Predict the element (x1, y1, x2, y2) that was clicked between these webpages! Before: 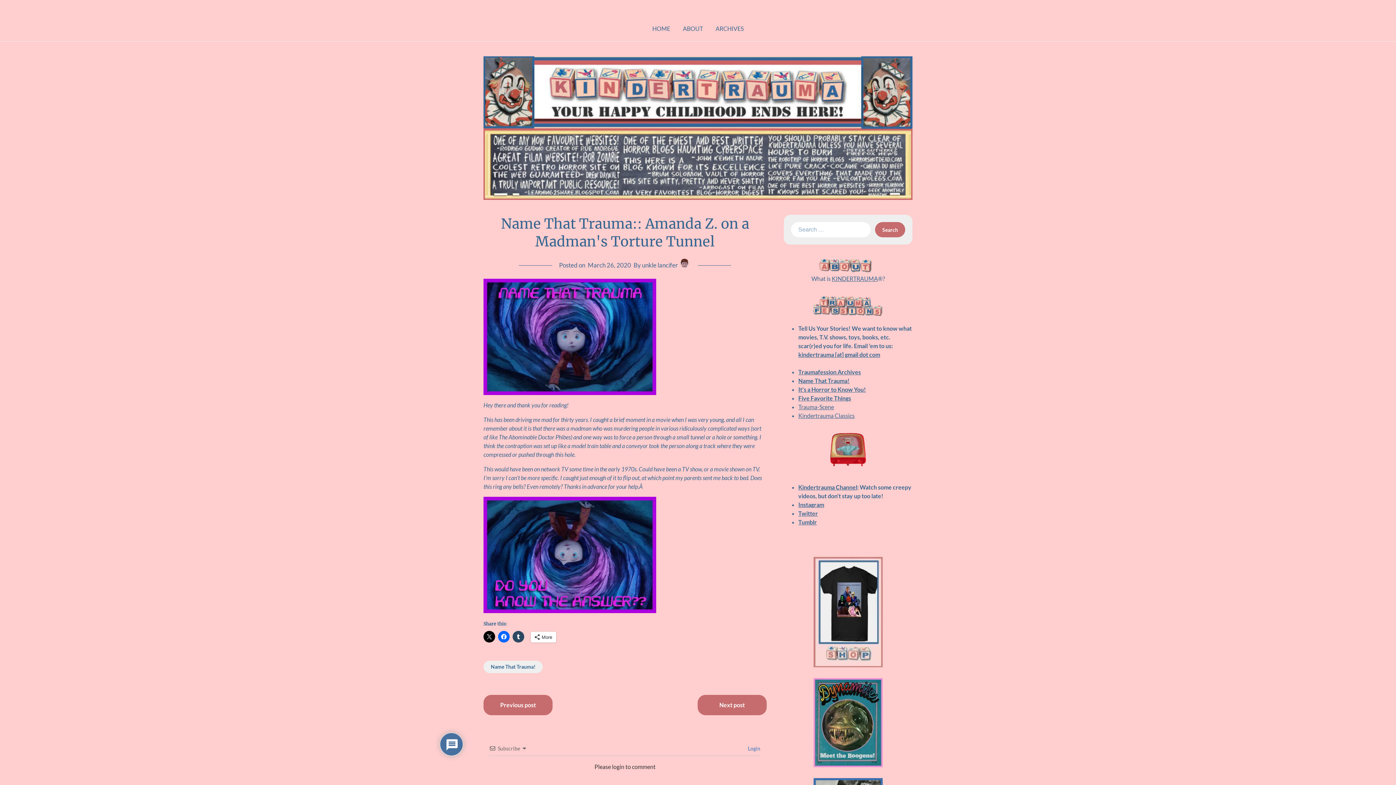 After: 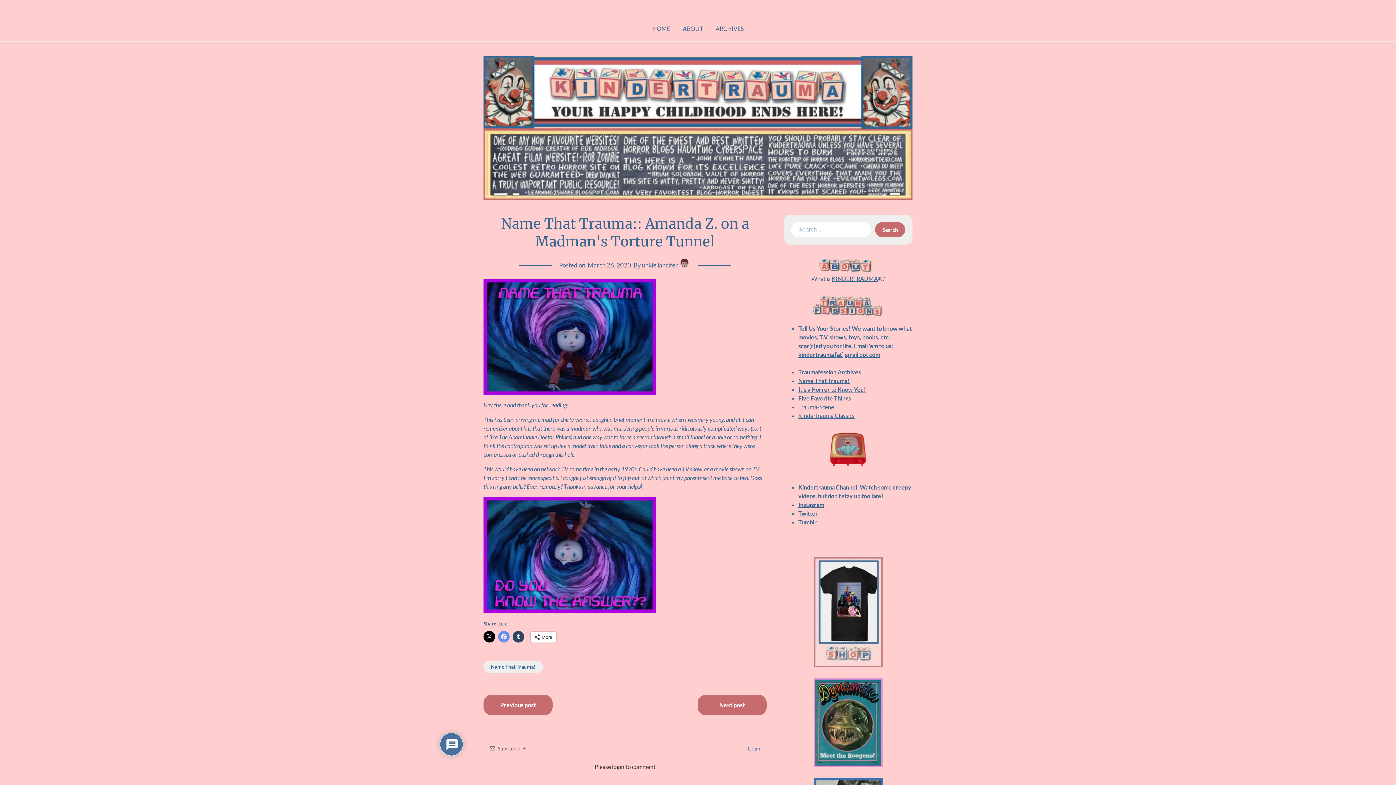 Action: bbox: (498, 631, 509, 643)